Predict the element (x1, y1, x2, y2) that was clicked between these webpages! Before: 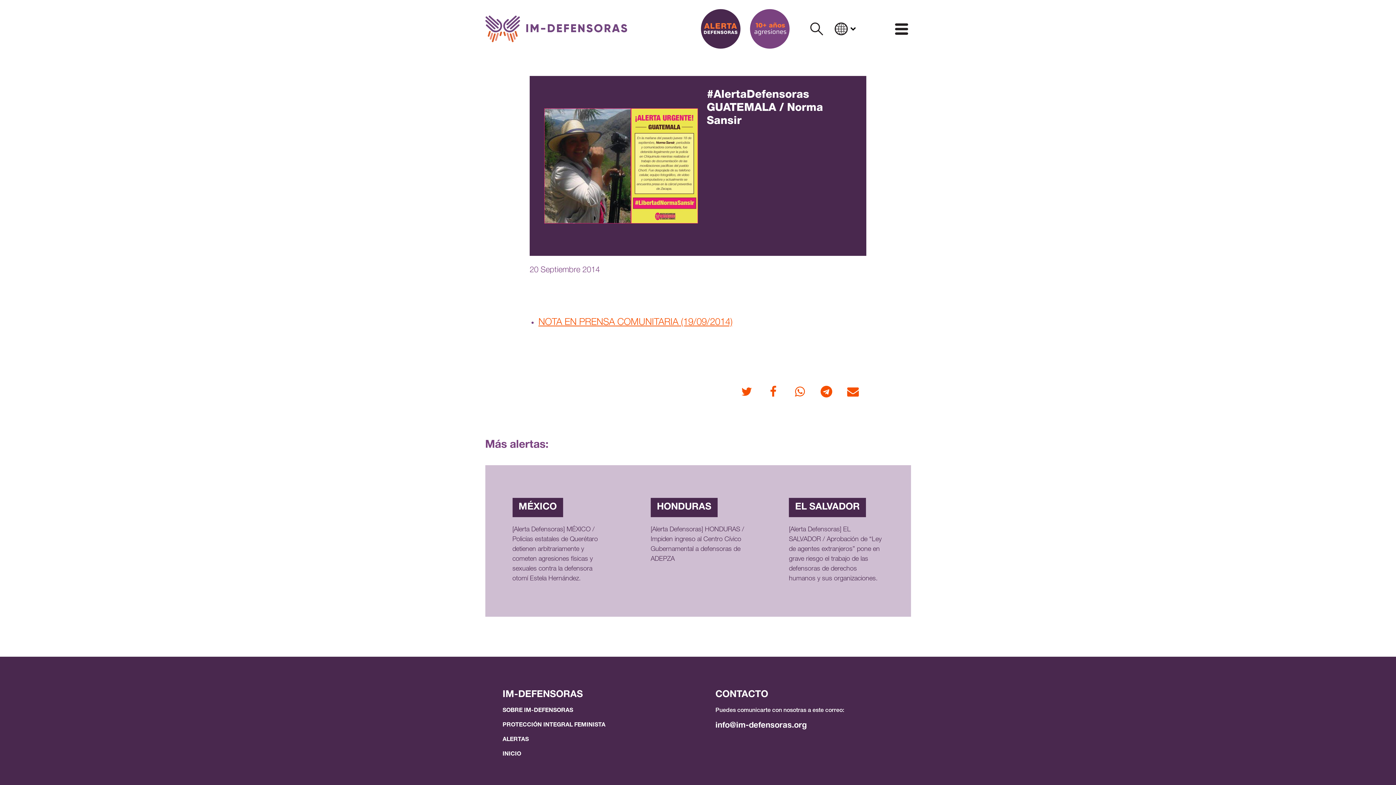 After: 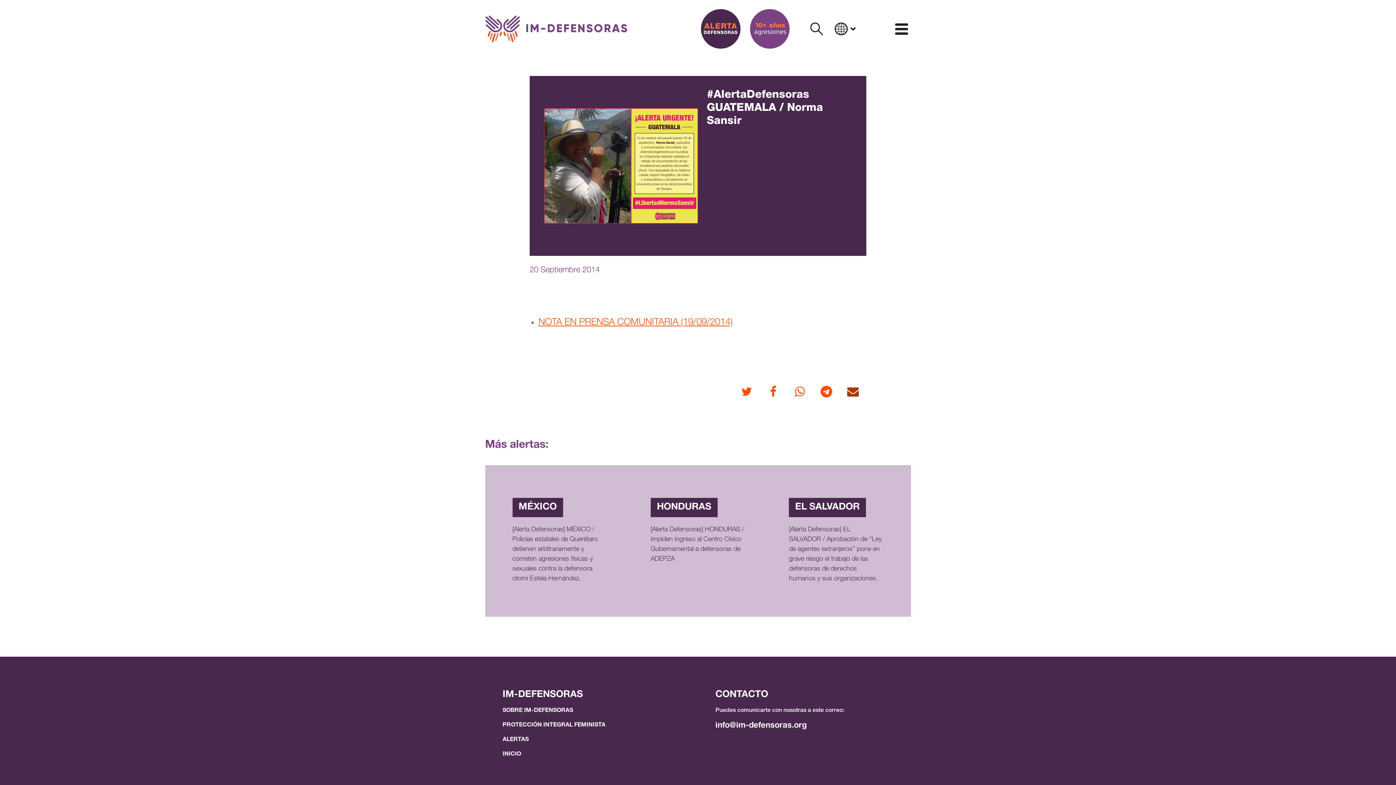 Action: bbox: (839, 380, 866, 403) label: Correo